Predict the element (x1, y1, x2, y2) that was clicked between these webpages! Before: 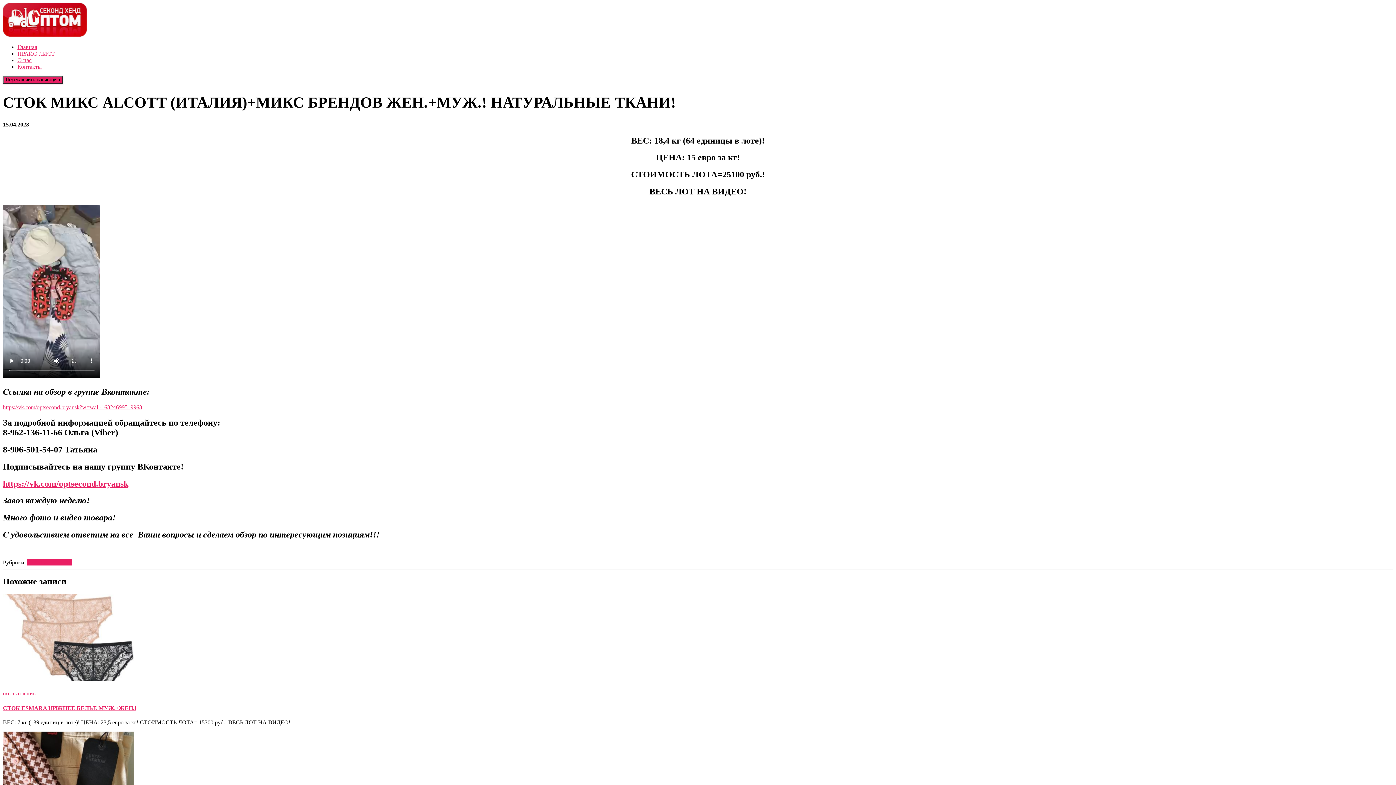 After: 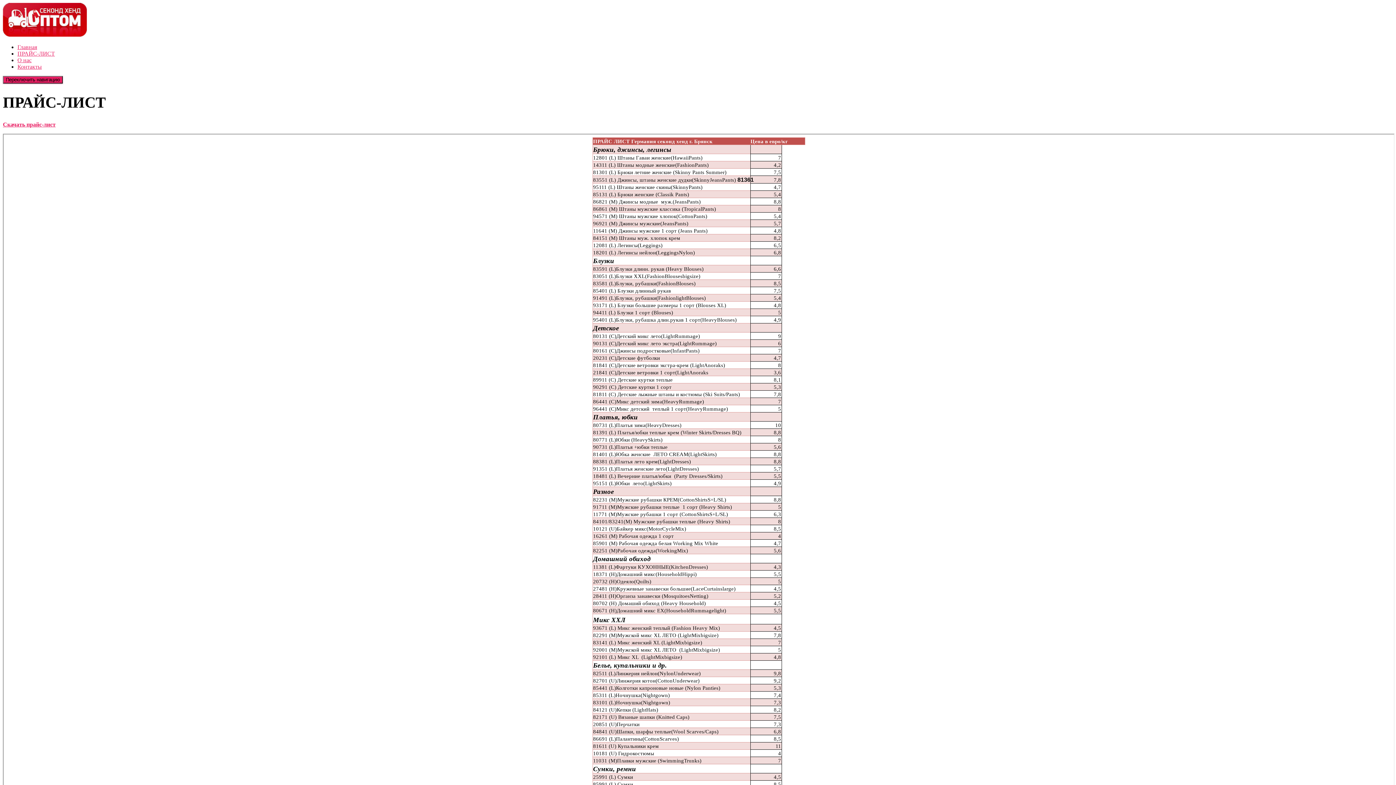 Action: bbox: (17, 50, 54, 56) label: ПРАЙС-ЛИСТ